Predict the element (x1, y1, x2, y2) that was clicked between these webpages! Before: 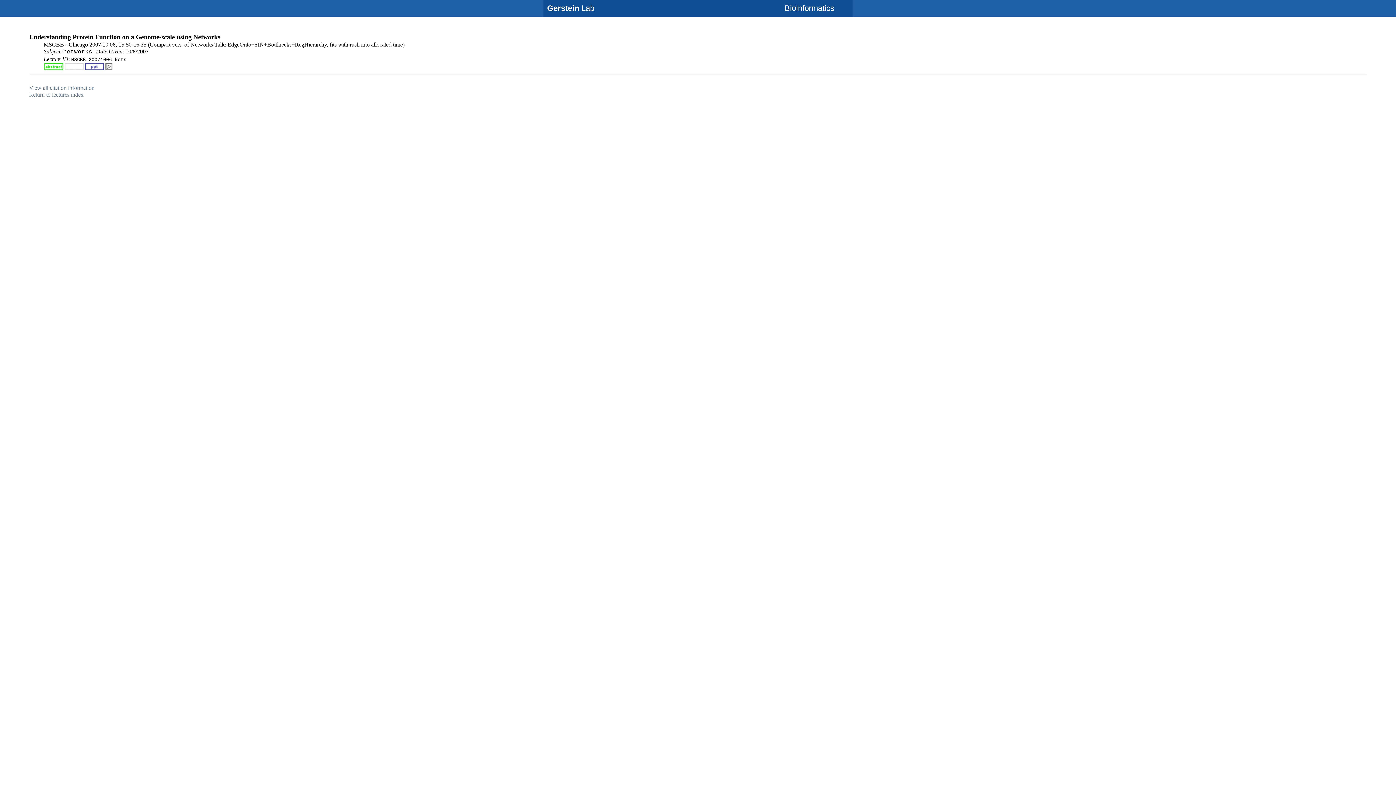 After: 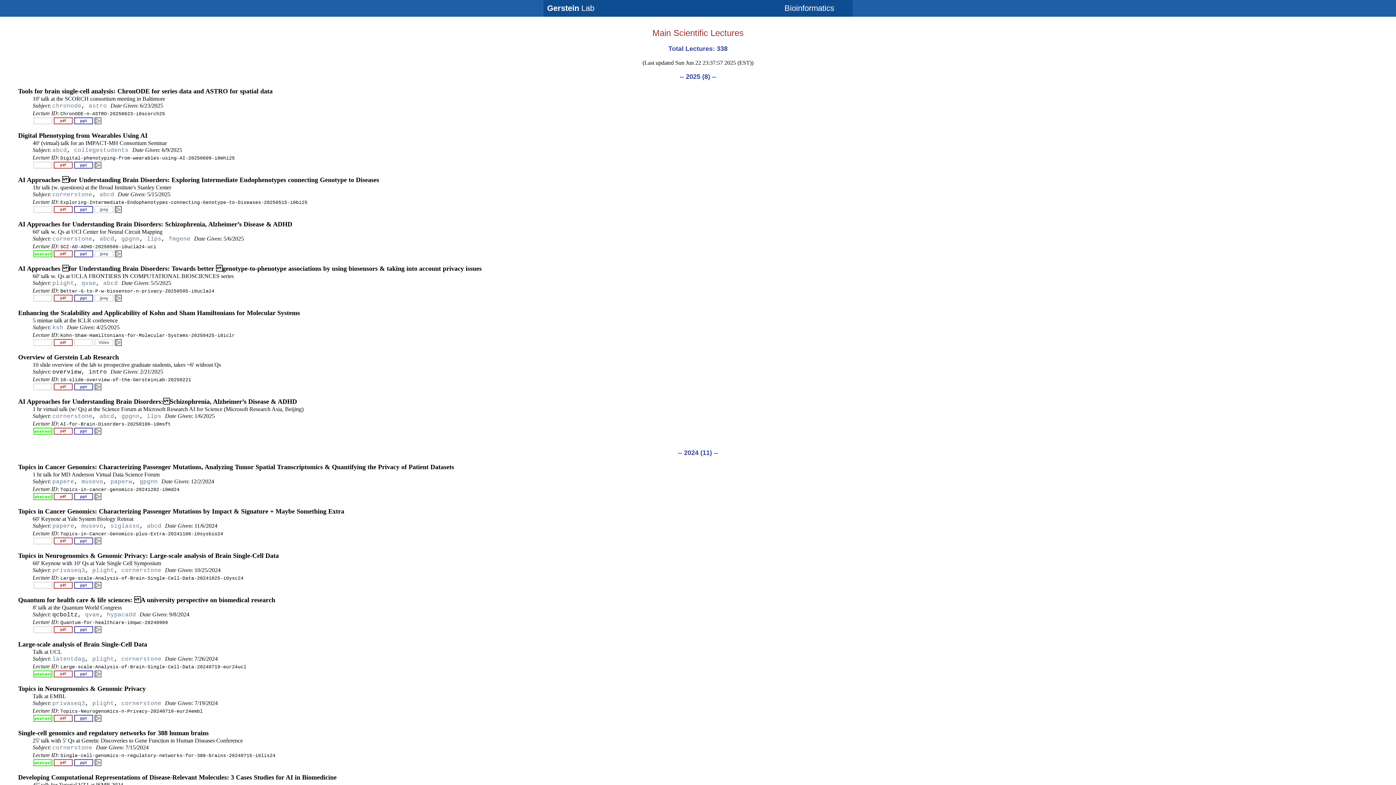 Action: bbox: (29, 91, 83, 97) label: Return to lectures index